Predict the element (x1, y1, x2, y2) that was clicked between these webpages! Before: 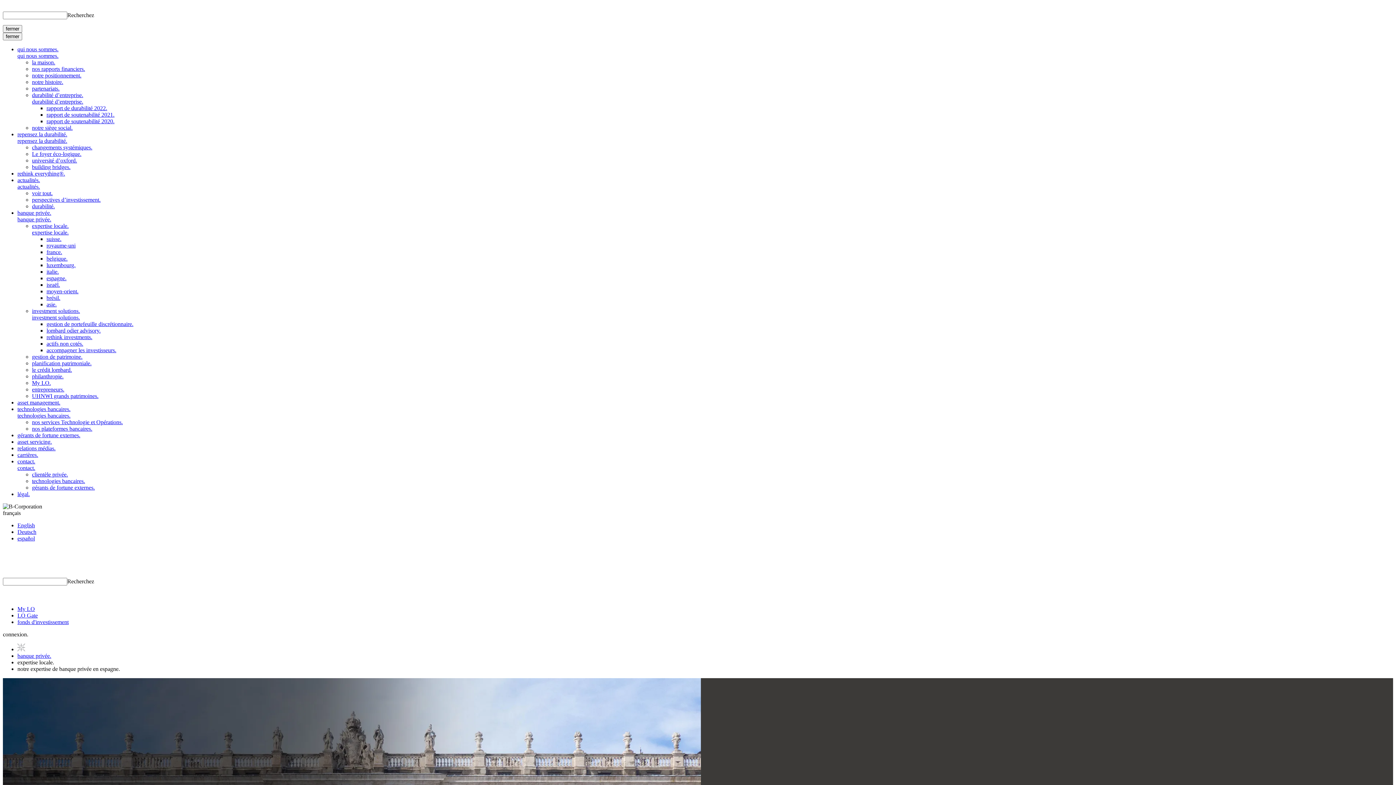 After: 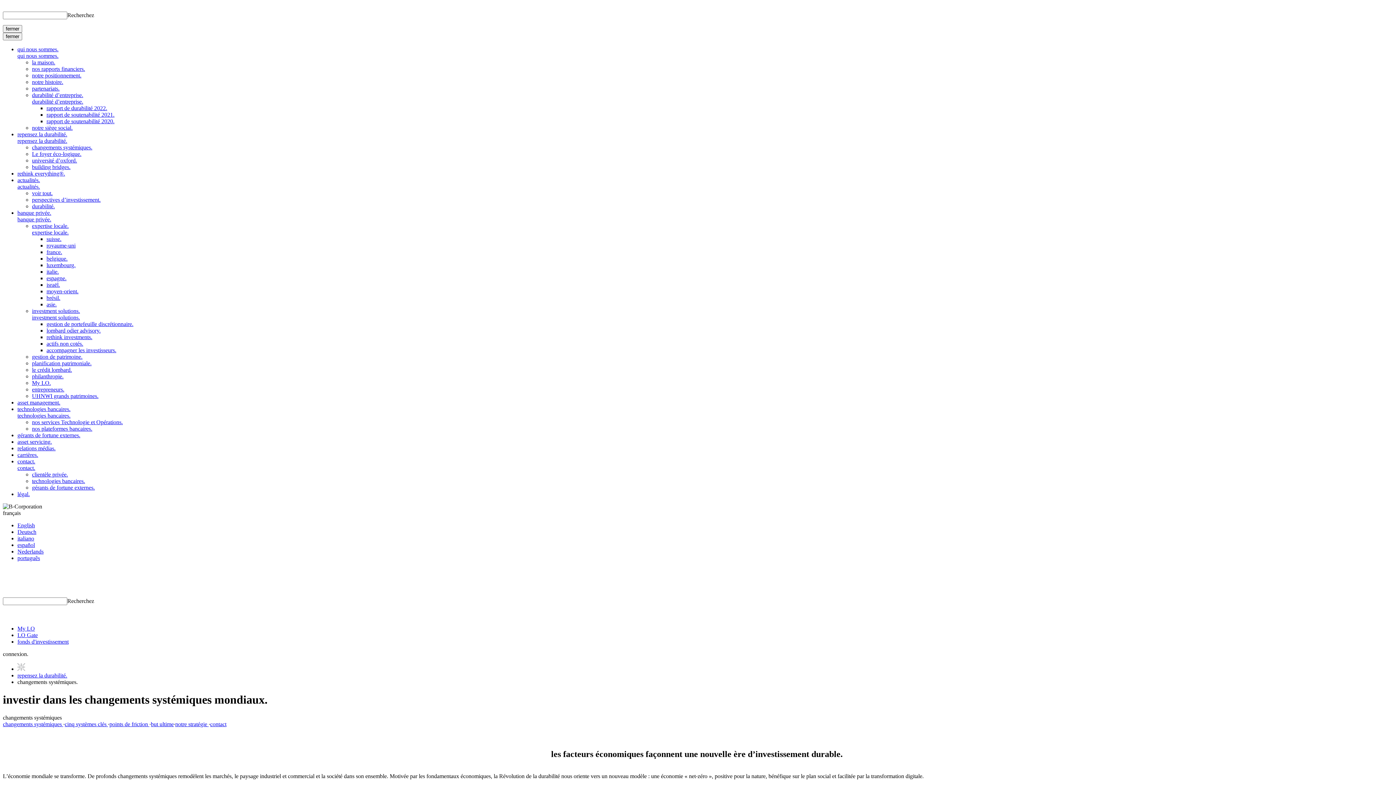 Action: bbox: (32, 144, 92, 150) label: changements systémiques.